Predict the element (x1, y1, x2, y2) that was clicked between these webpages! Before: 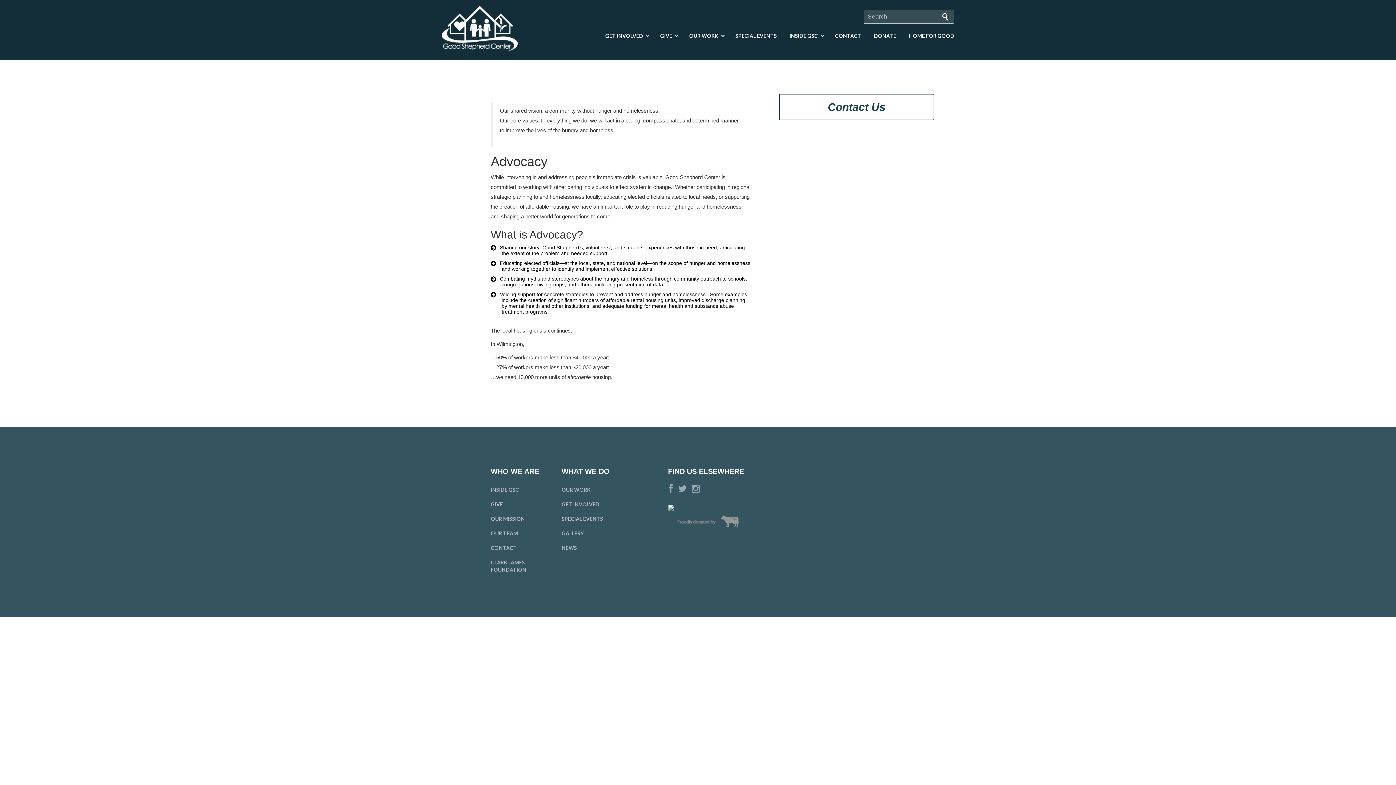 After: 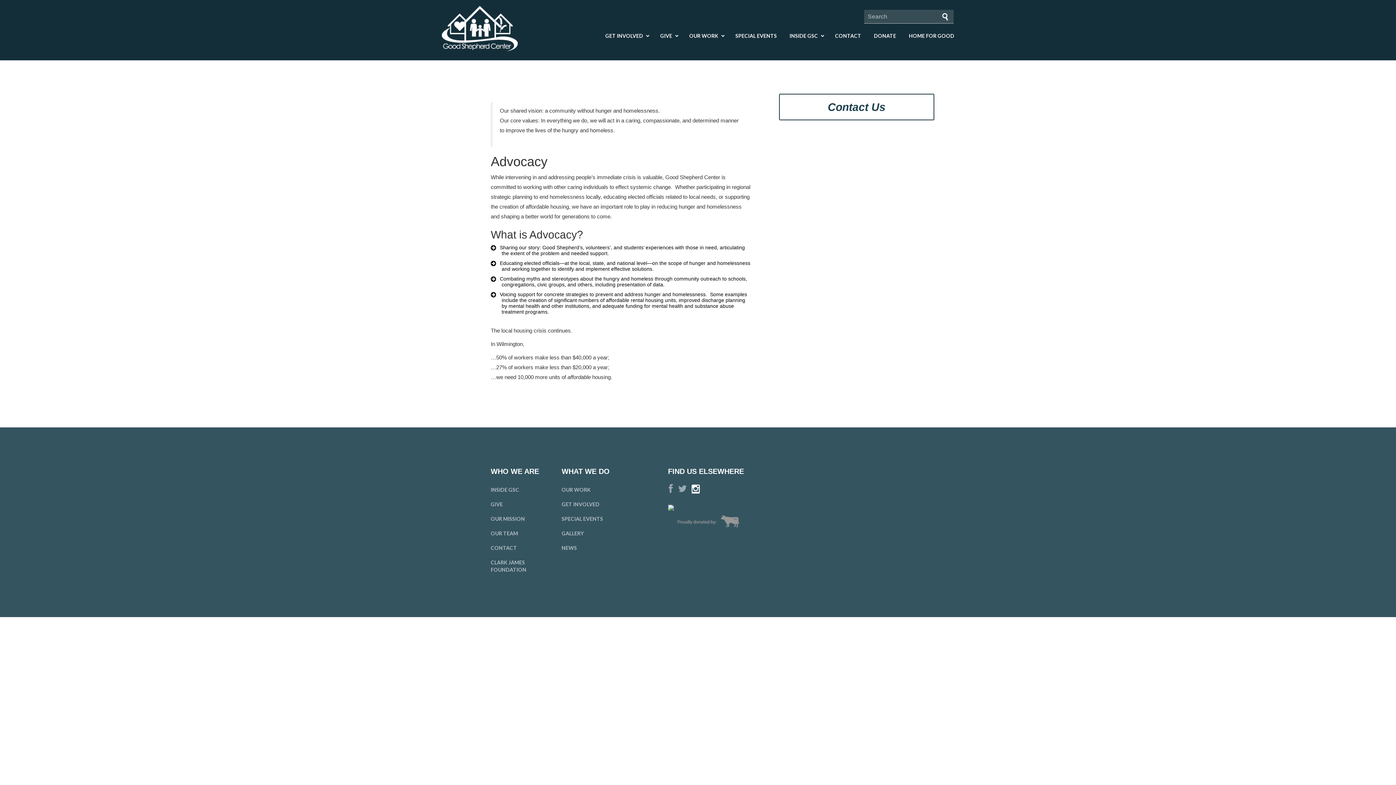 Action: bbox: (691, 484, 699, 490)